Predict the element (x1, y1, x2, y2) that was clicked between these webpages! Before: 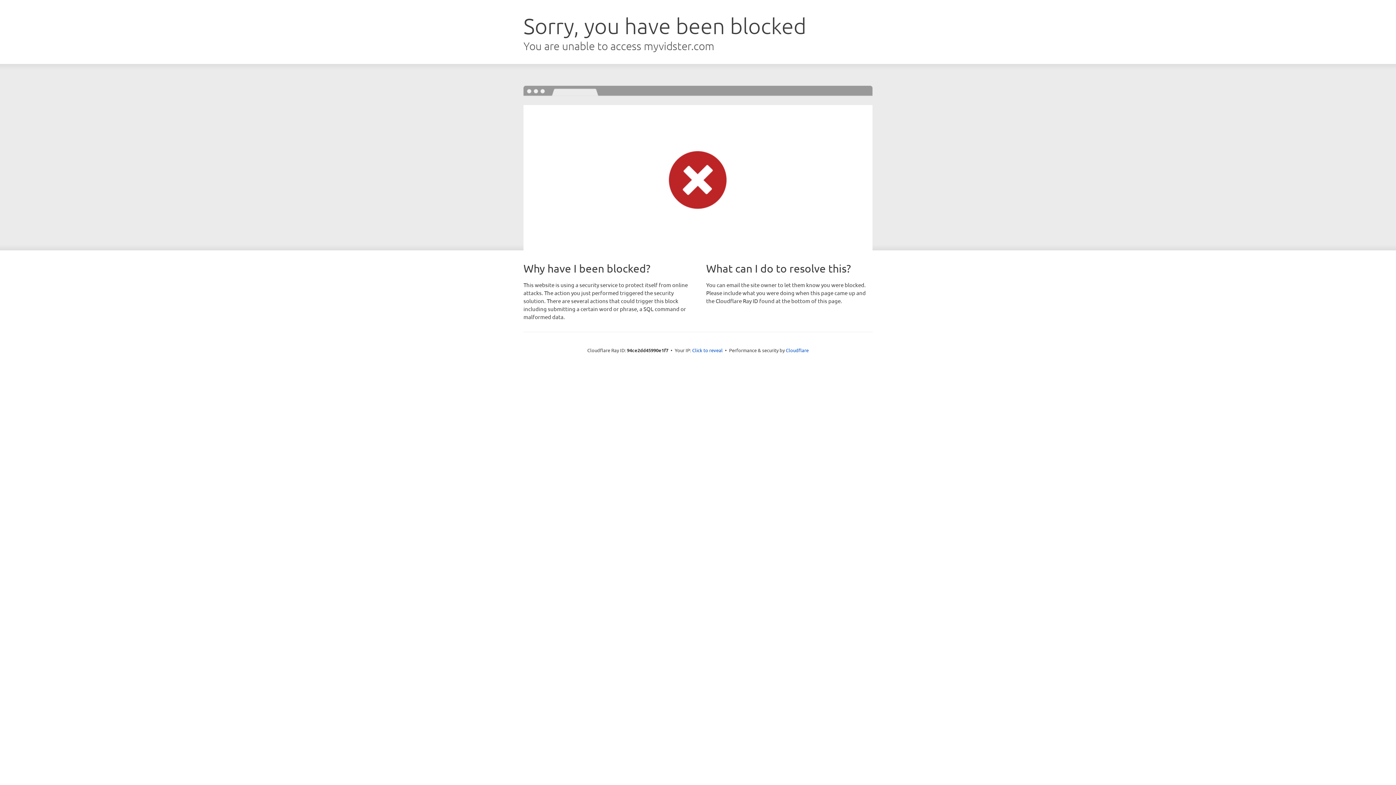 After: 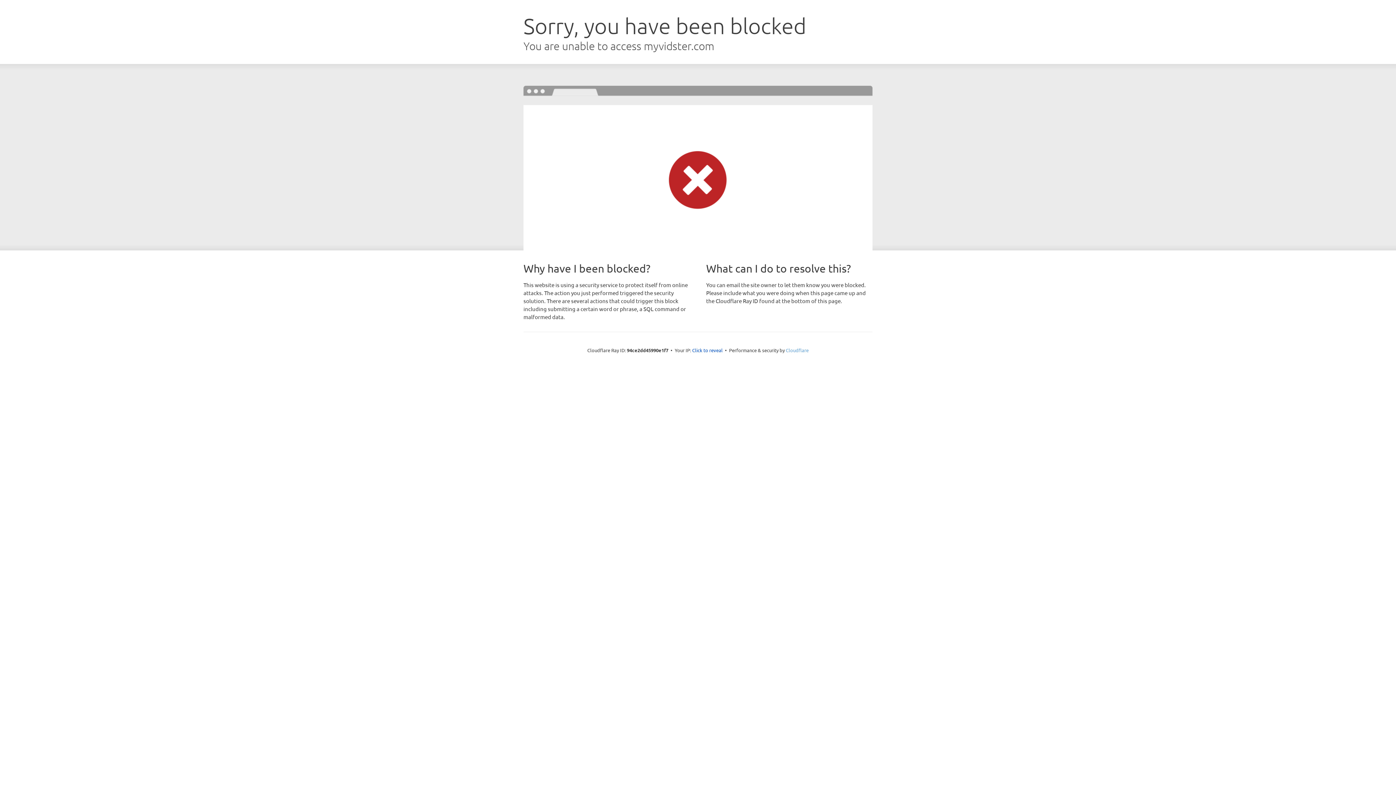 Action: label: Cloudflare bbox: (786, 347, 808, 353)